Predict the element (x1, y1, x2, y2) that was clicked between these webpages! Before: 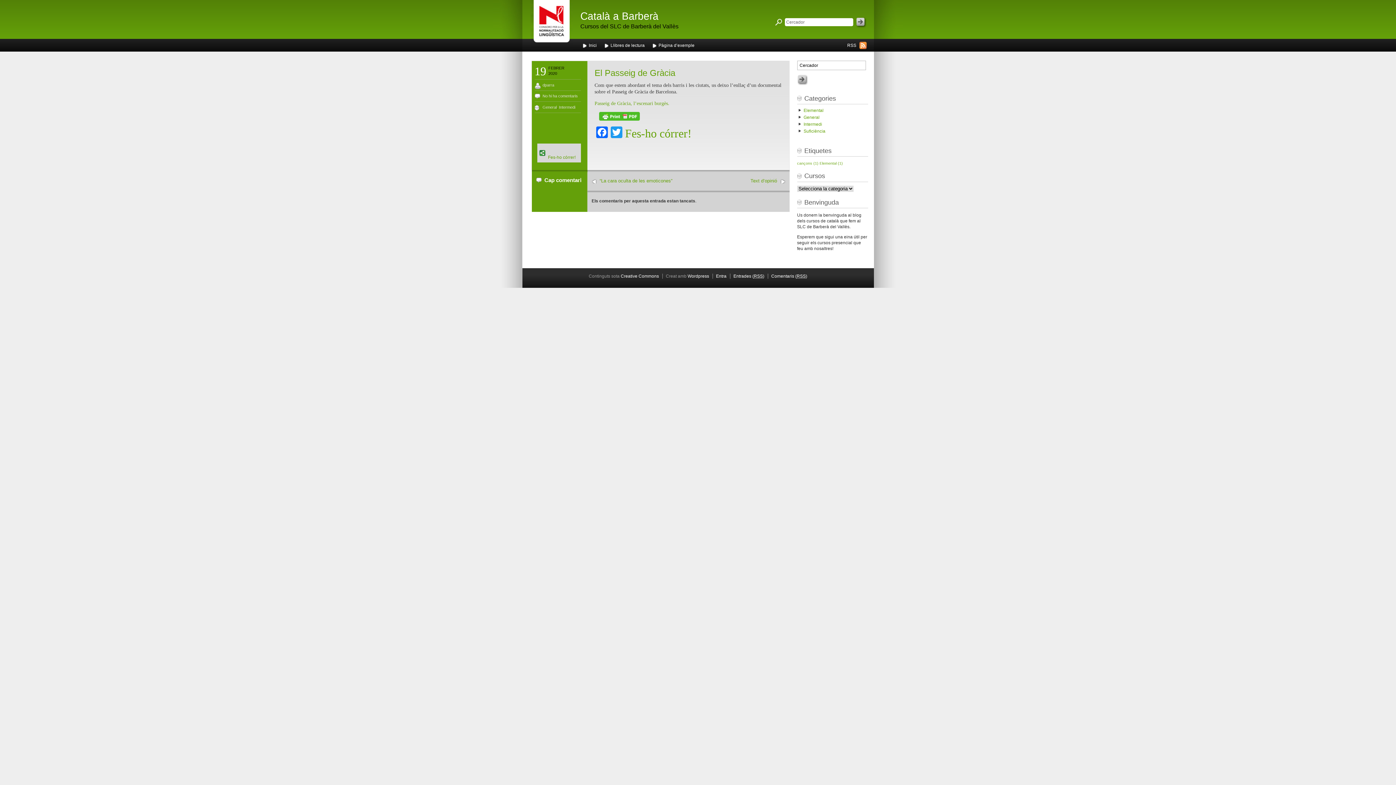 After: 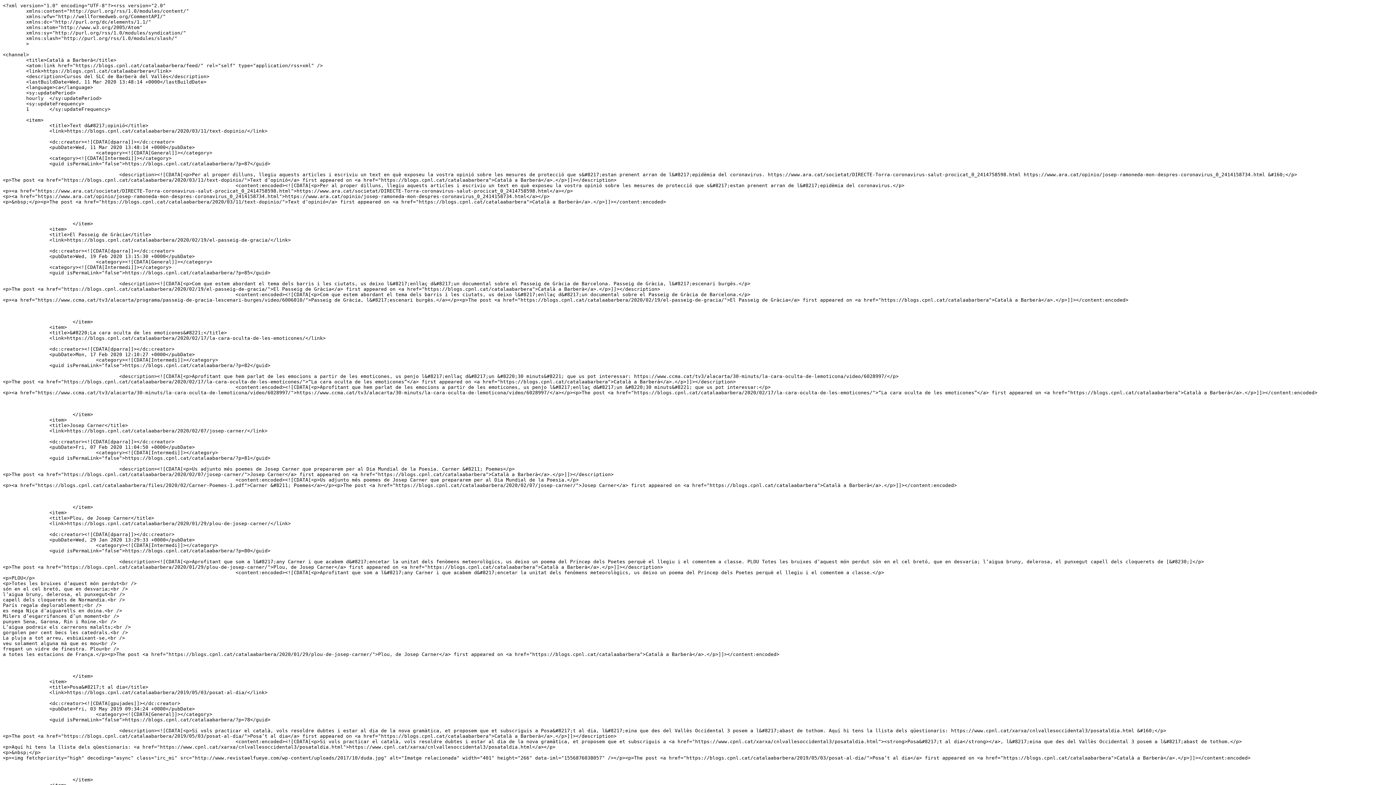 Action: bbox: (733, 273, 764, 278) label: Entrades (RSS)